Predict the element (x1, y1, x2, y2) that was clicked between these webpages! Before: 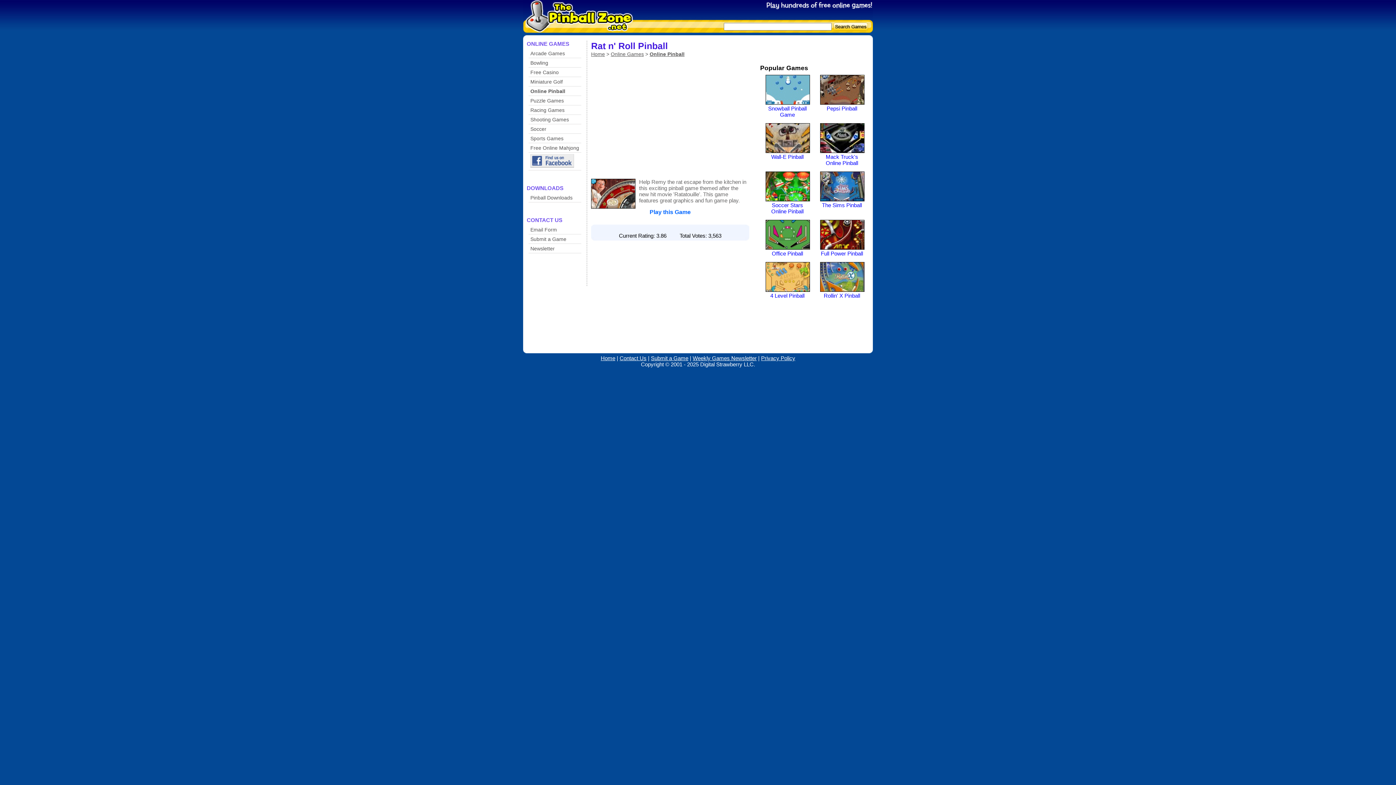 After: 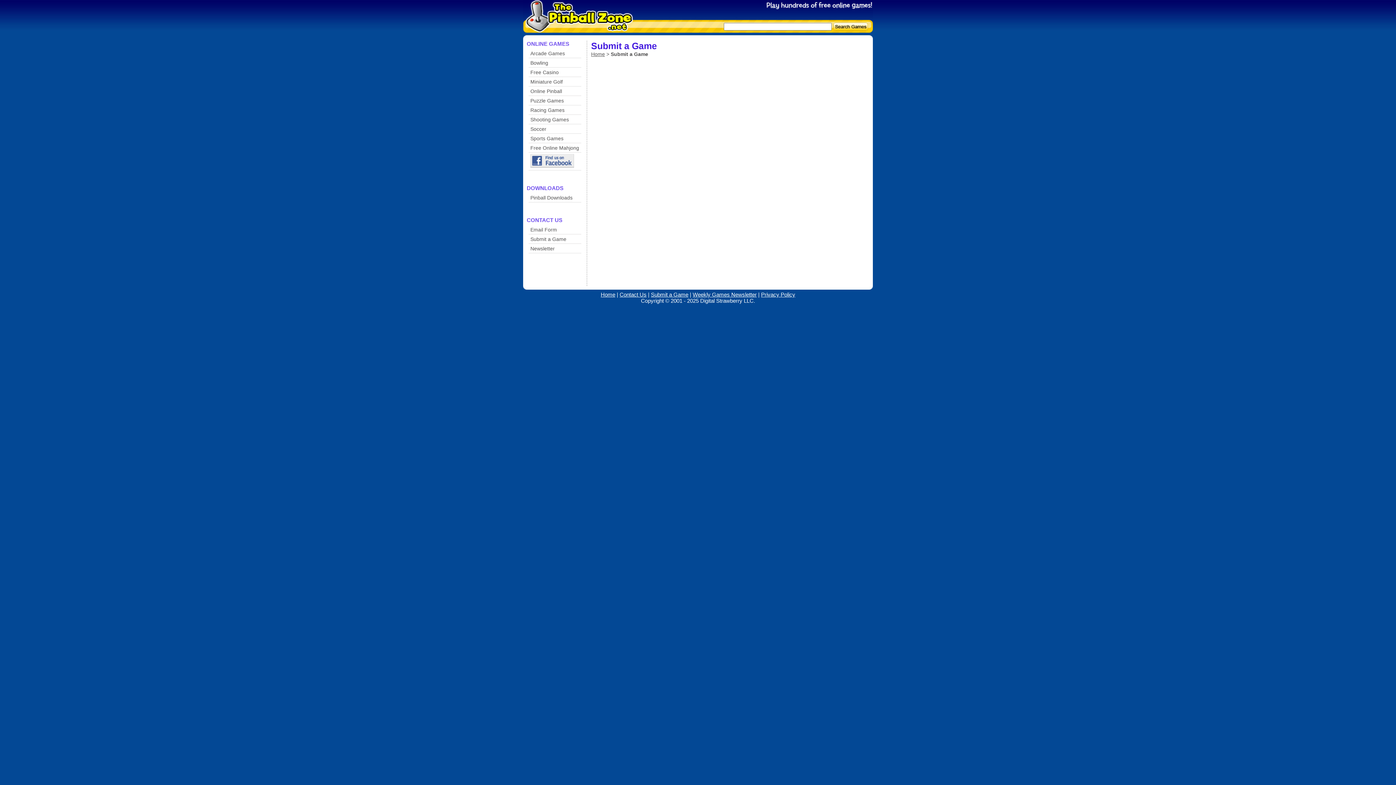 Action: bbox: (530, 236, 566, 242) label: Submit a Game